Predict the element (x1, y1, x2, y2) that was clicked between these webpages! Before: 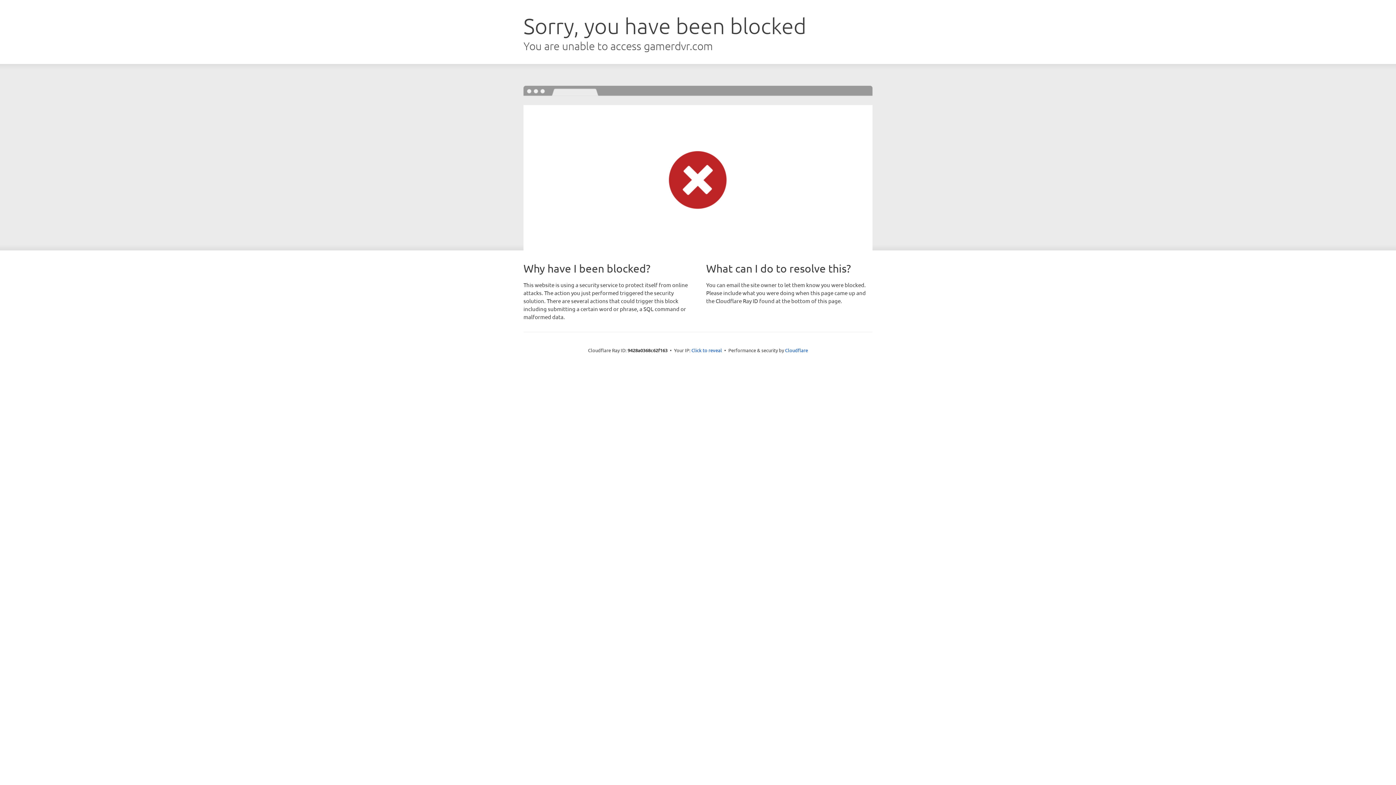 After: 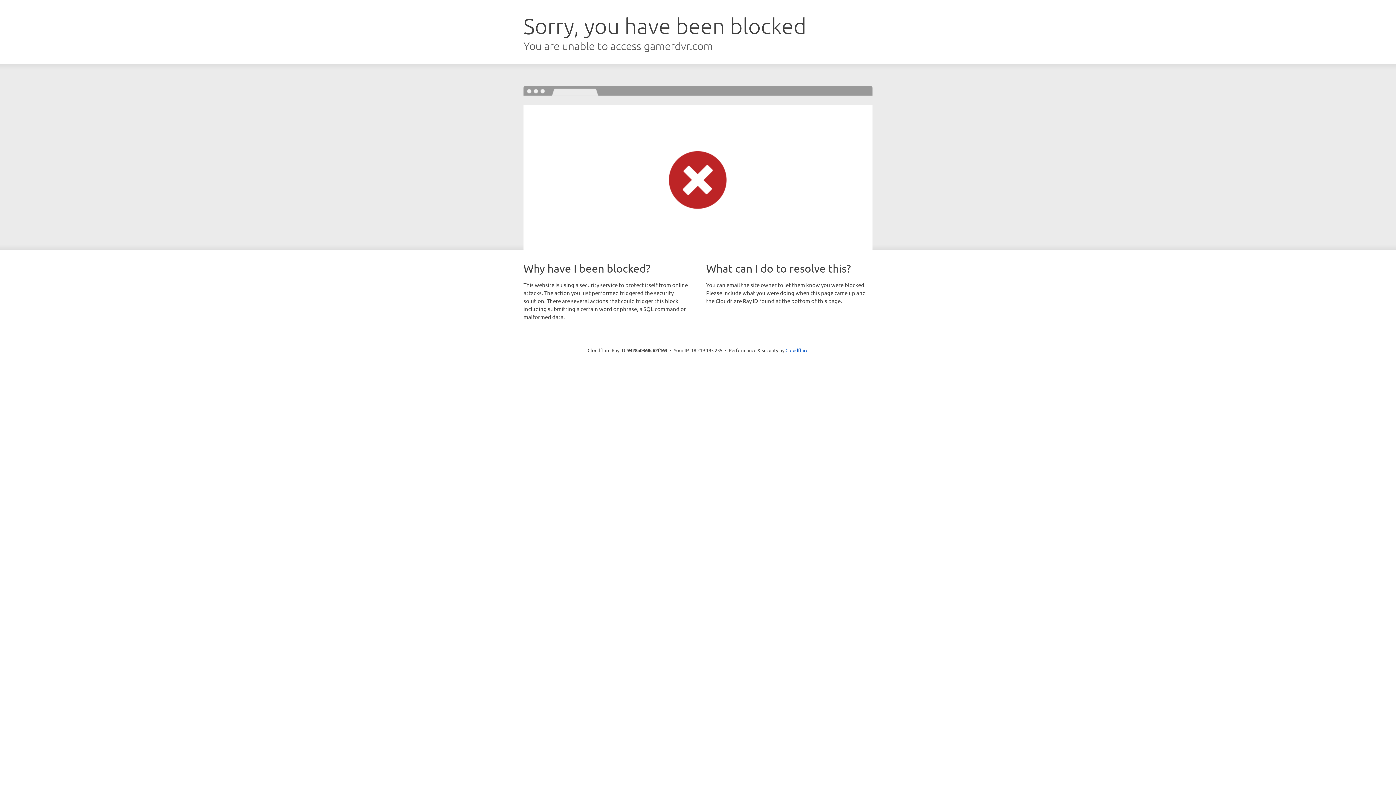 Action: label: Click to reveal bbox: (691, 346, 722, 353)